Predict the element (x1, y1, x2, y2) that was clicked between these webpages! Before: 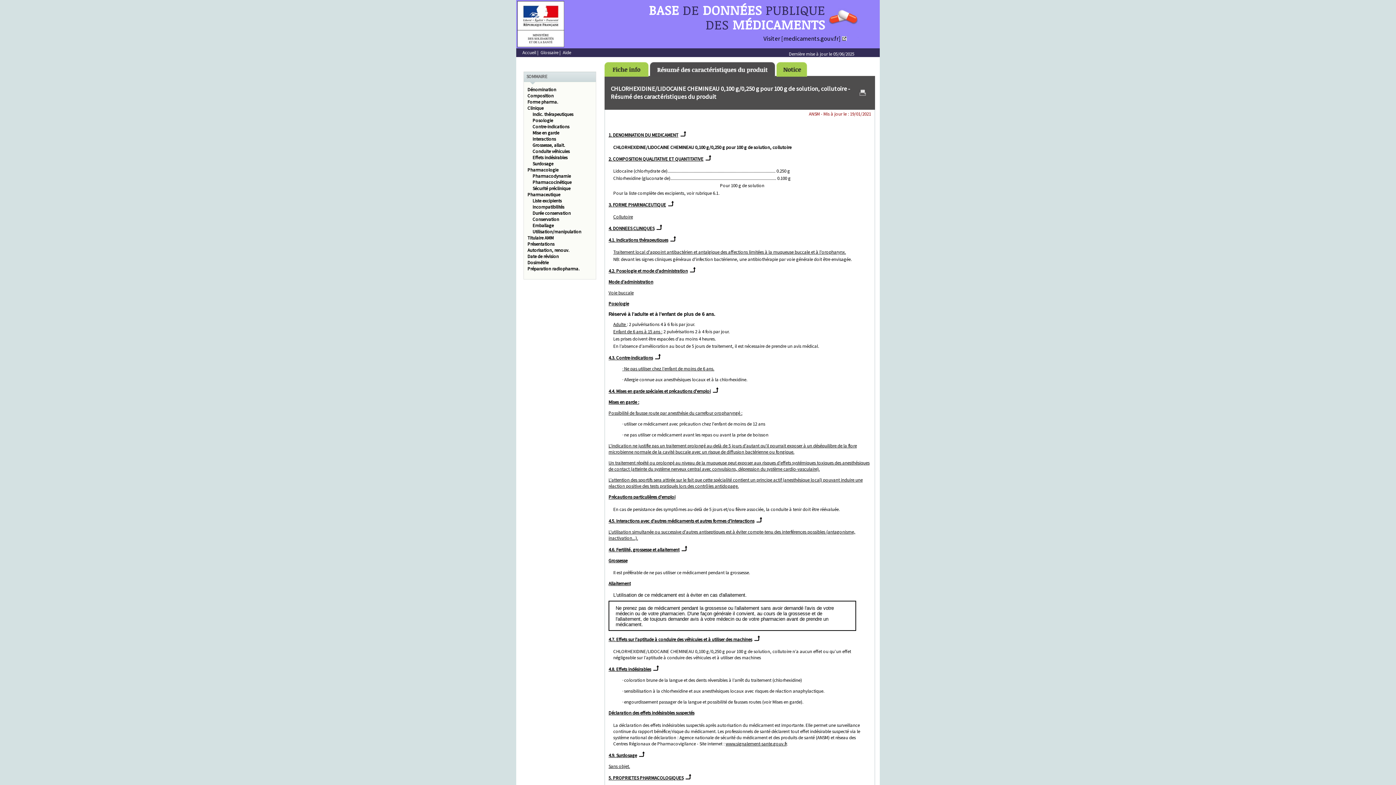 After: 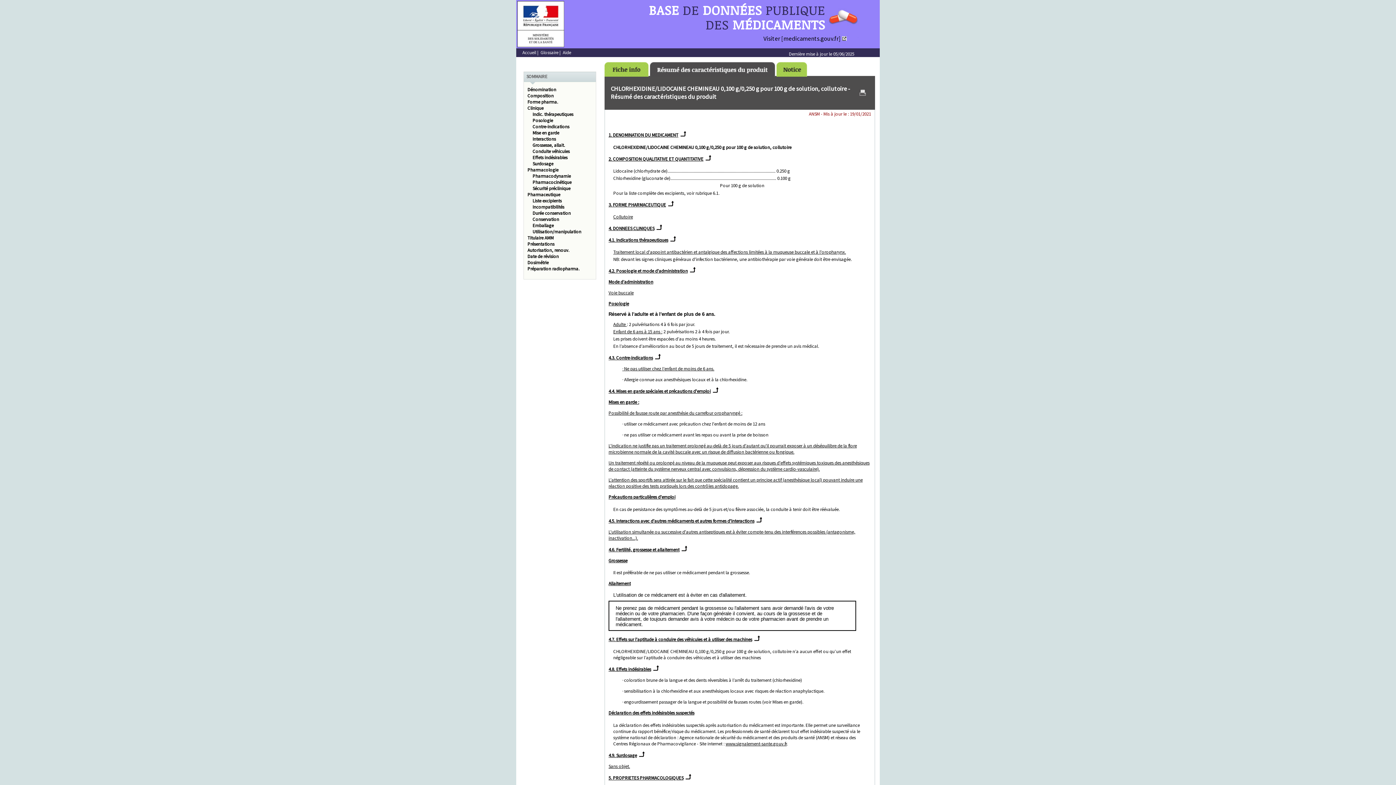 Action: bbox: (754, 636, 760, 642)